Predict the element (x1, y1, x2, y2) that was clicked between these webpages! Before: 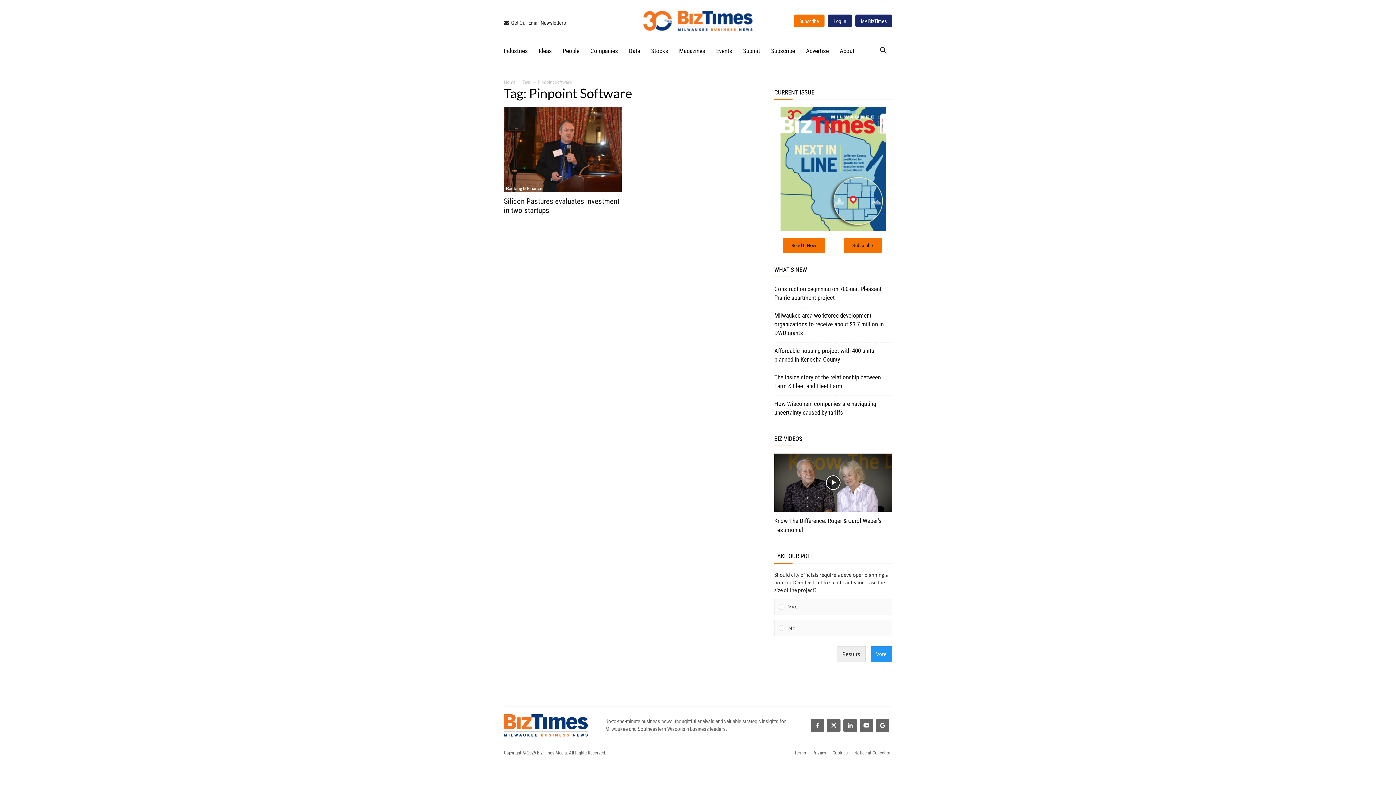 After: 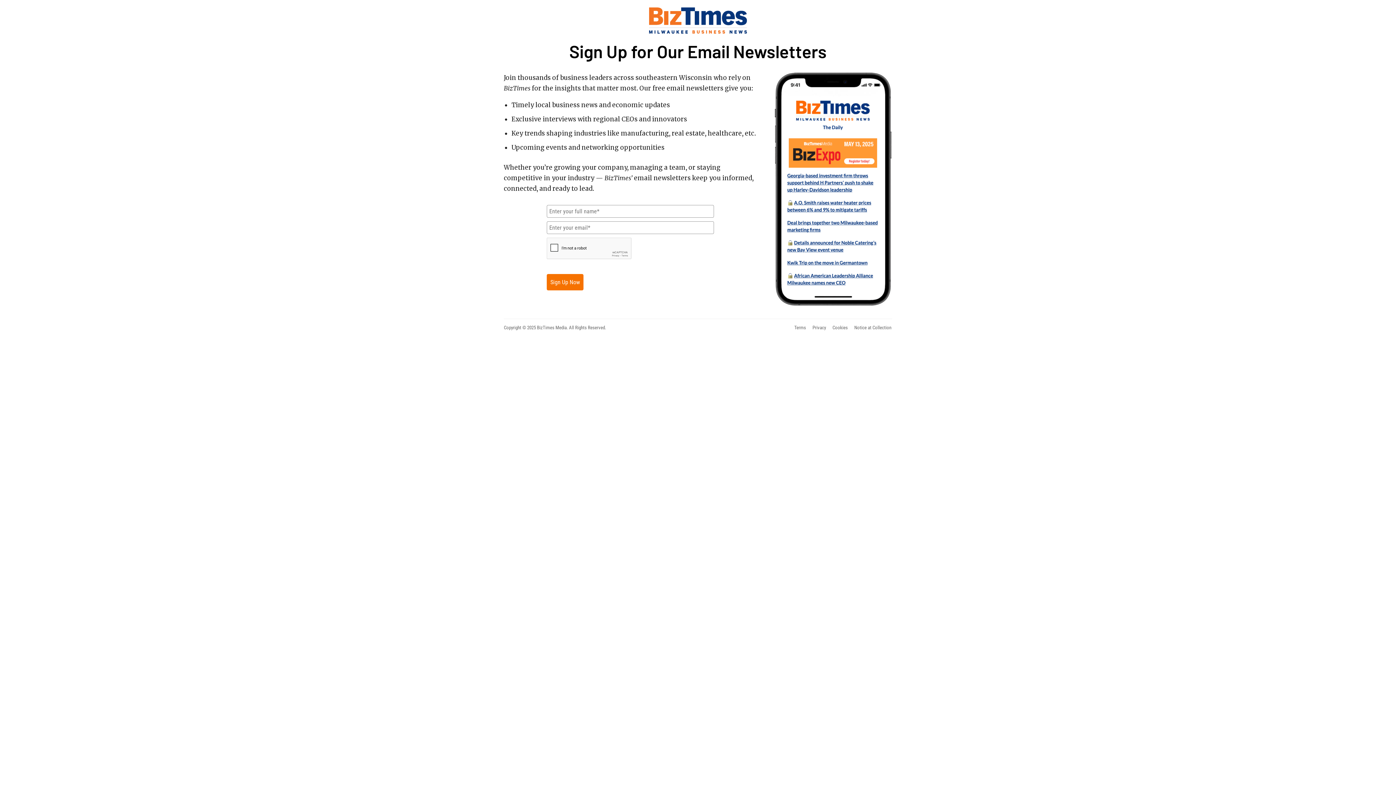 Action: label: Get Our Email Newsletters bbox: (511, 19, 566, 26)